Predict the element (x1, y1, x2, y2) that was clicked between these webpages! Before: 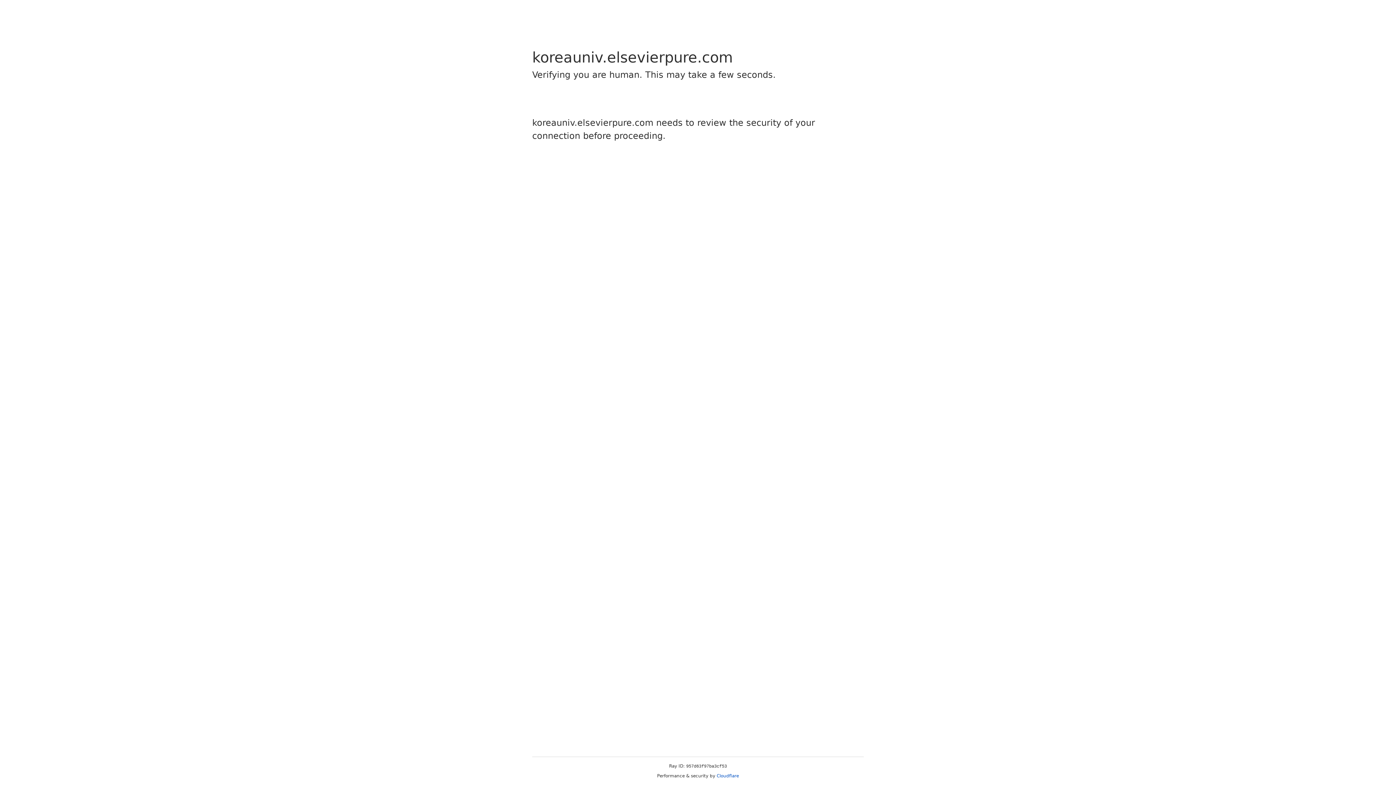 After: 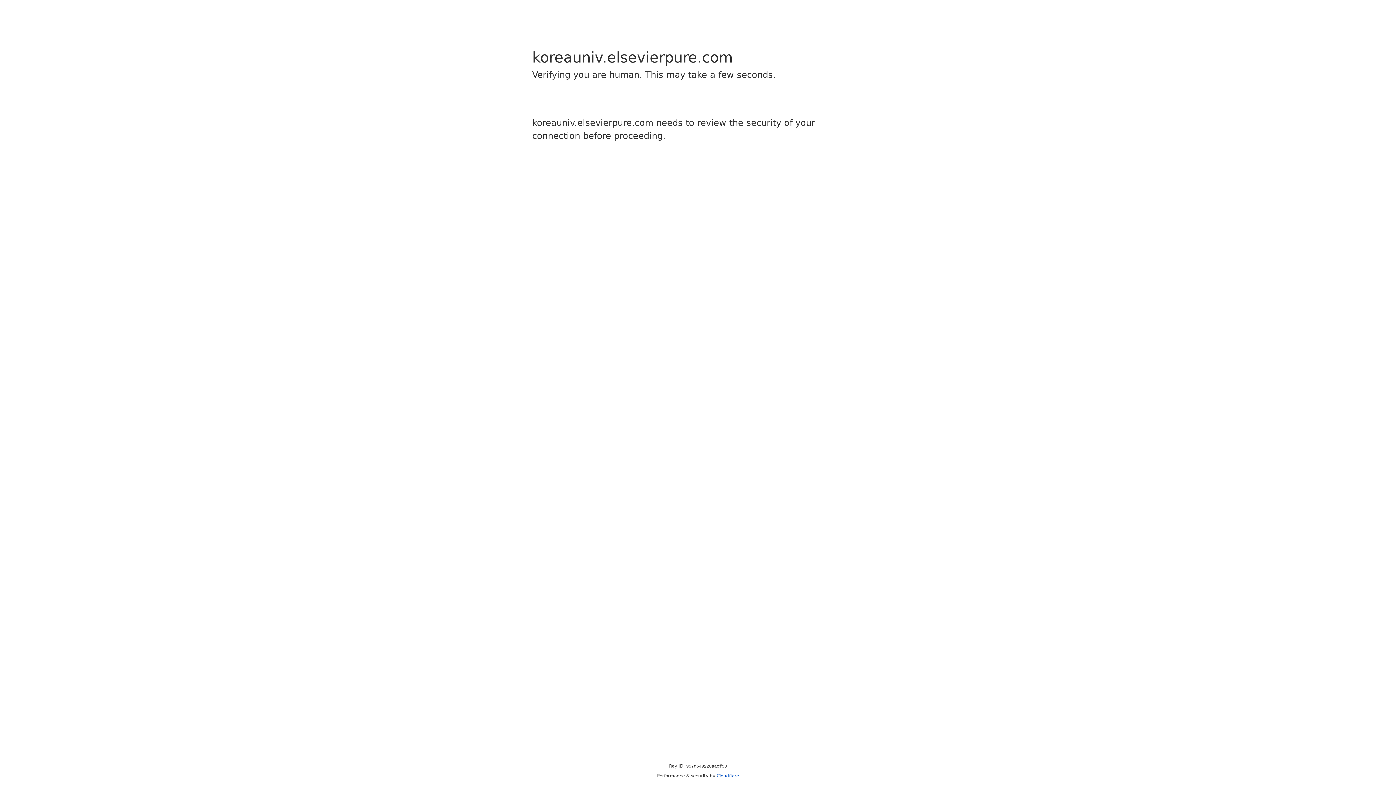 Action: label: Cloudflare bbox: (716, 773, 739, 778)